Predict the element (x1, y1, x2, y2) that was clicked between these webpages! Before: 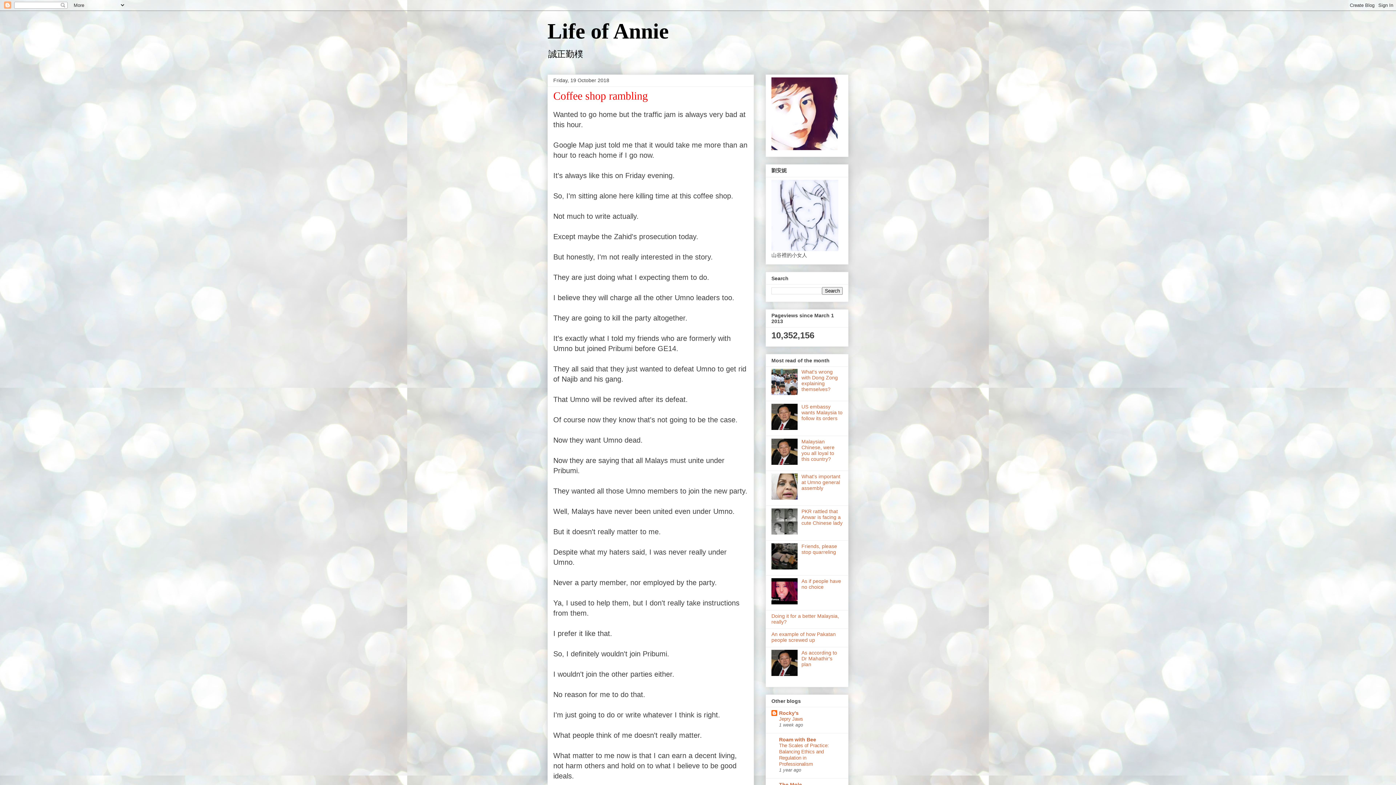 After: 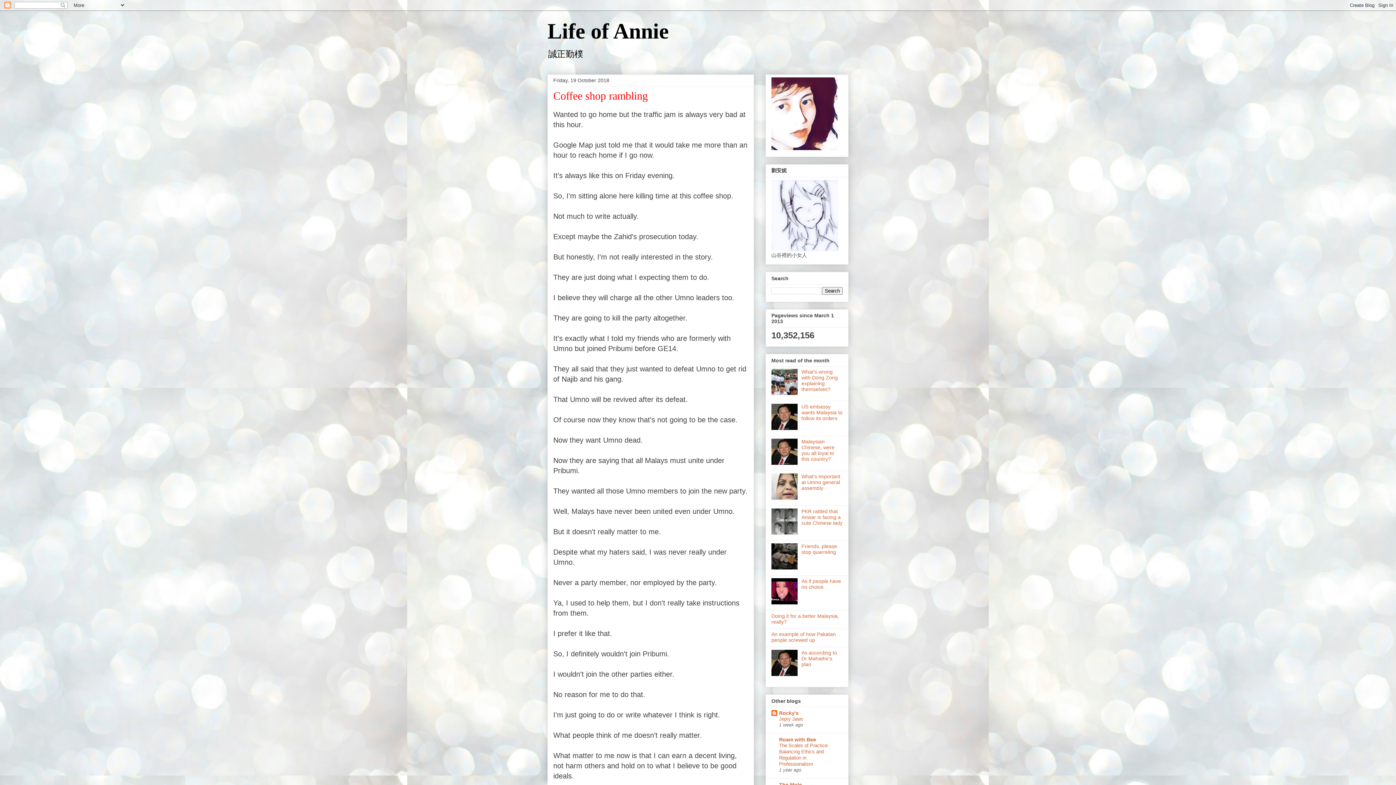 Action: bbox: (771, 671, 799, 677)